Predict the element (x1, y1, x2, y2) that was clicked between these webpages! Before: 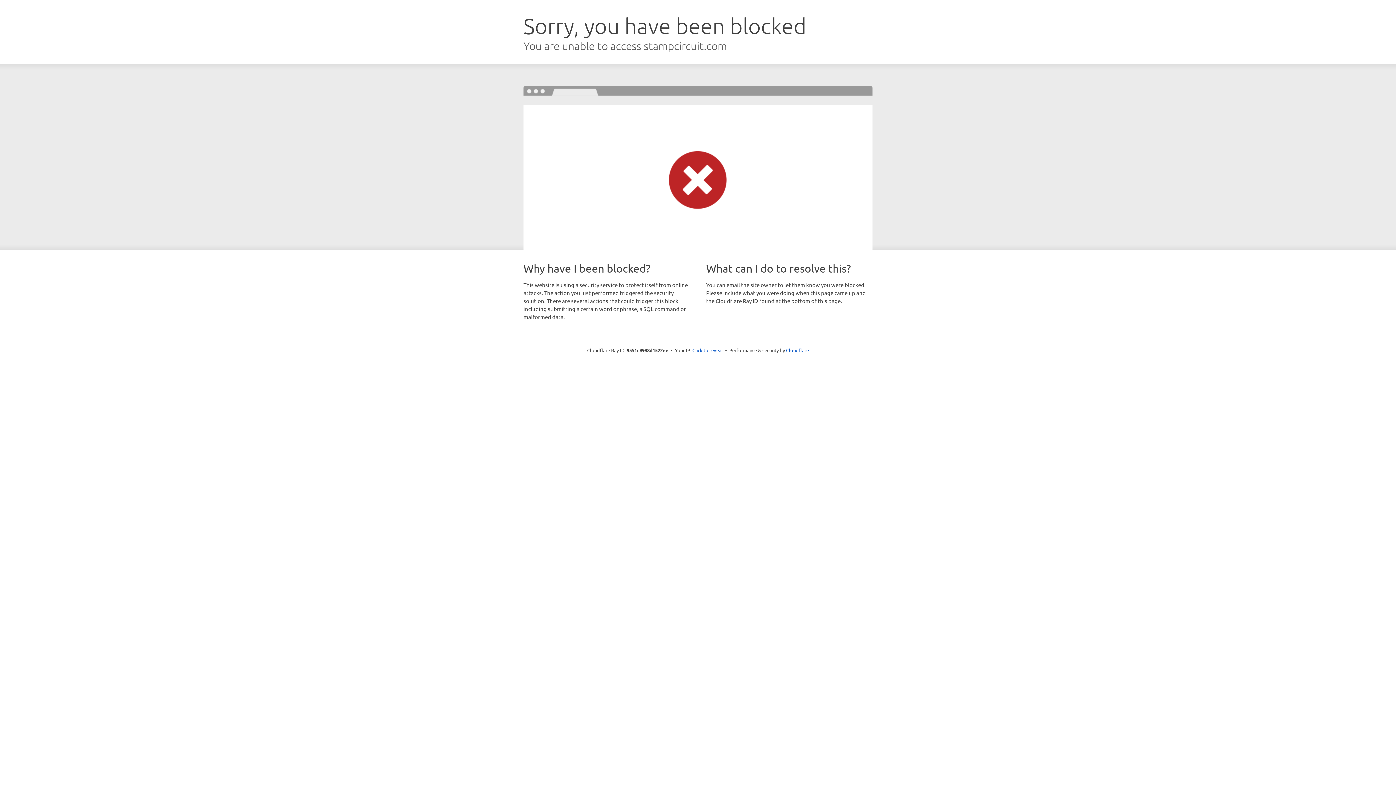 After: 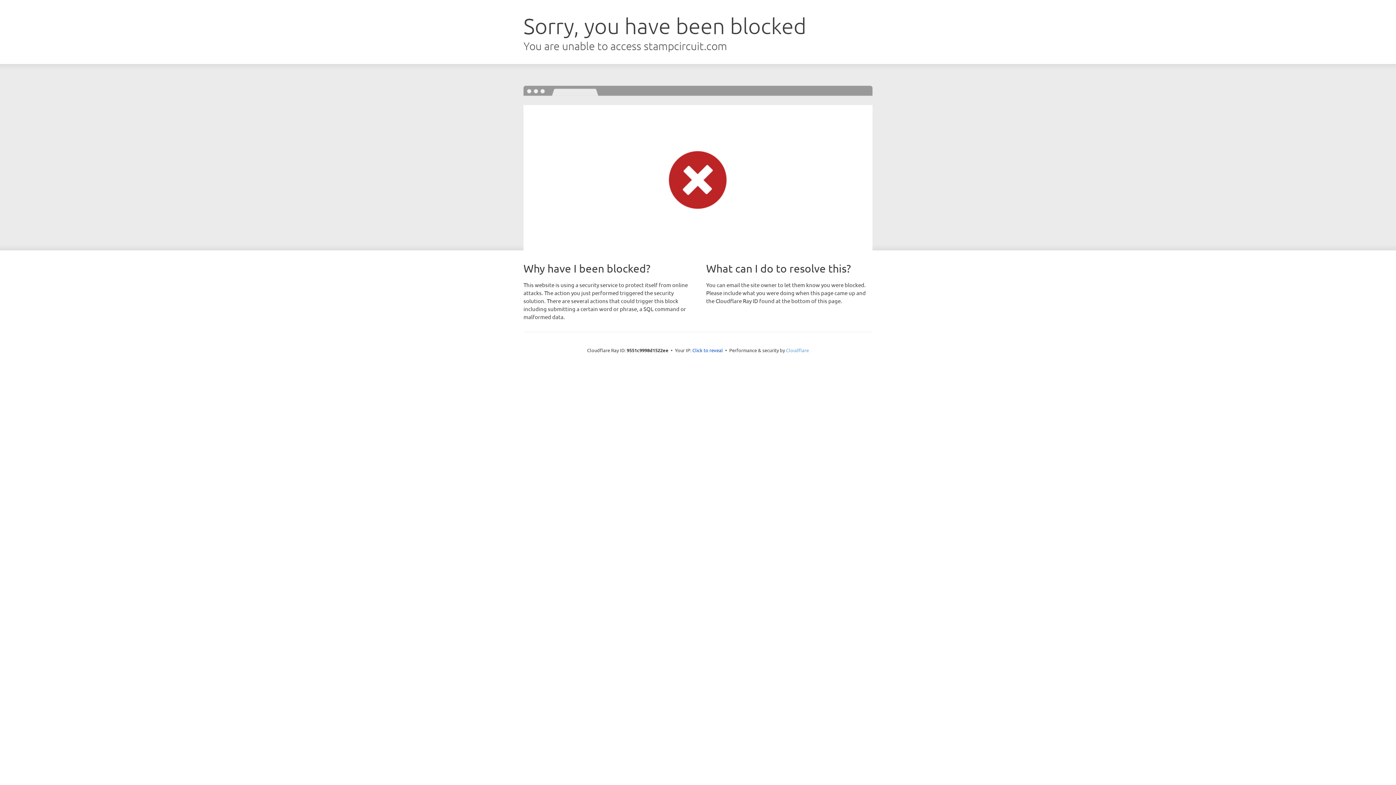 Action: label: Cloudflare bbox: (786, 347, 809, 353)